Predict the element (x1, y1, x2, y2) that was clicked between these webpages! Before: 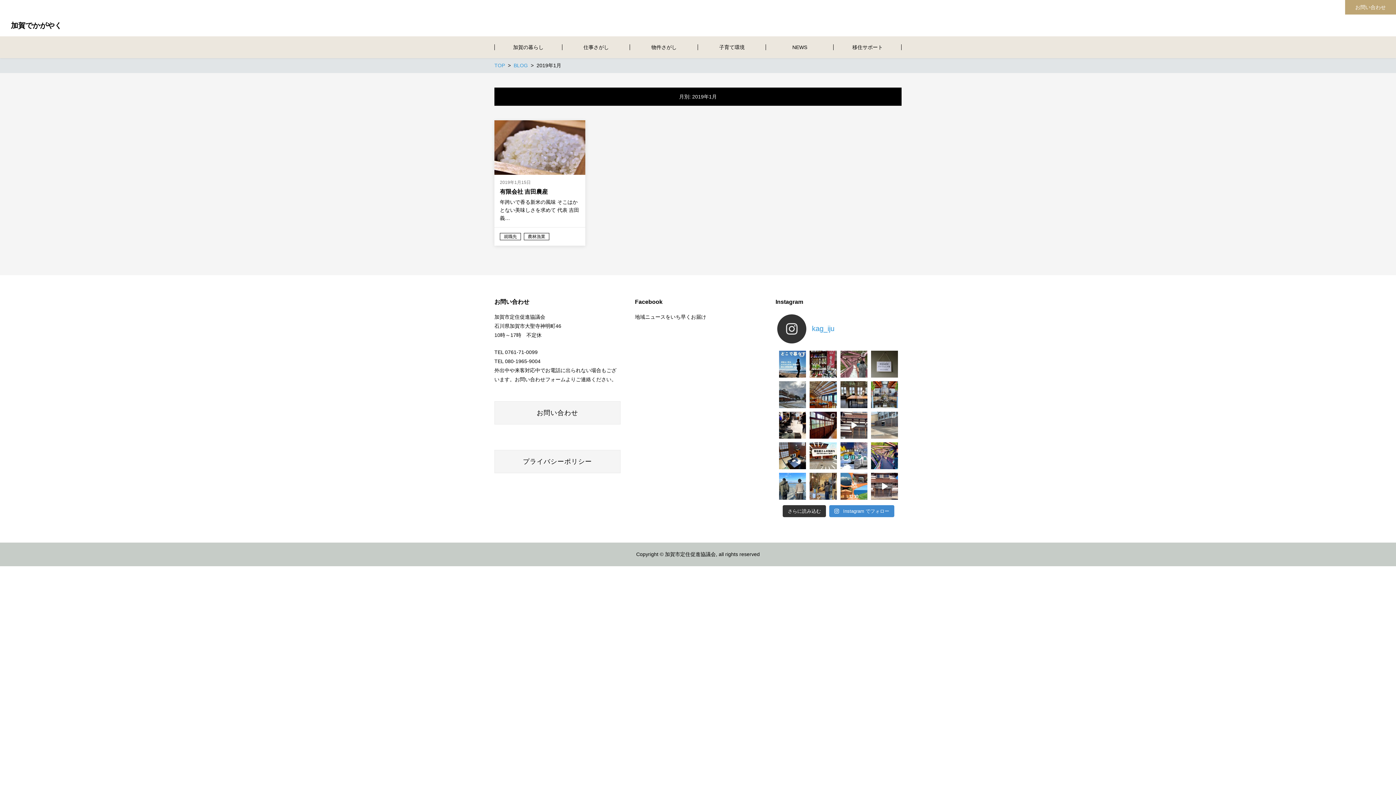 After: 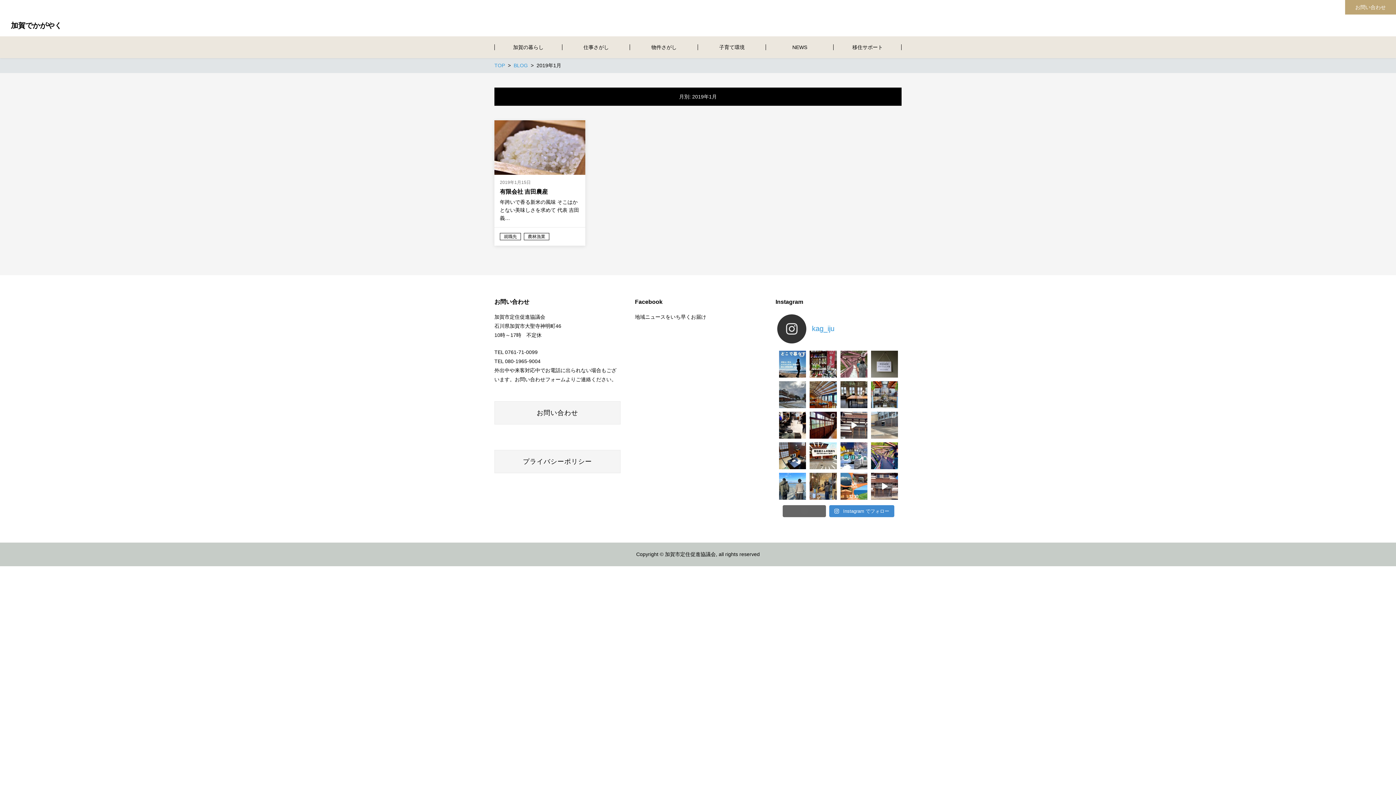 Action: label: さらに読み込む bbox: (782, 505, 826, 517)